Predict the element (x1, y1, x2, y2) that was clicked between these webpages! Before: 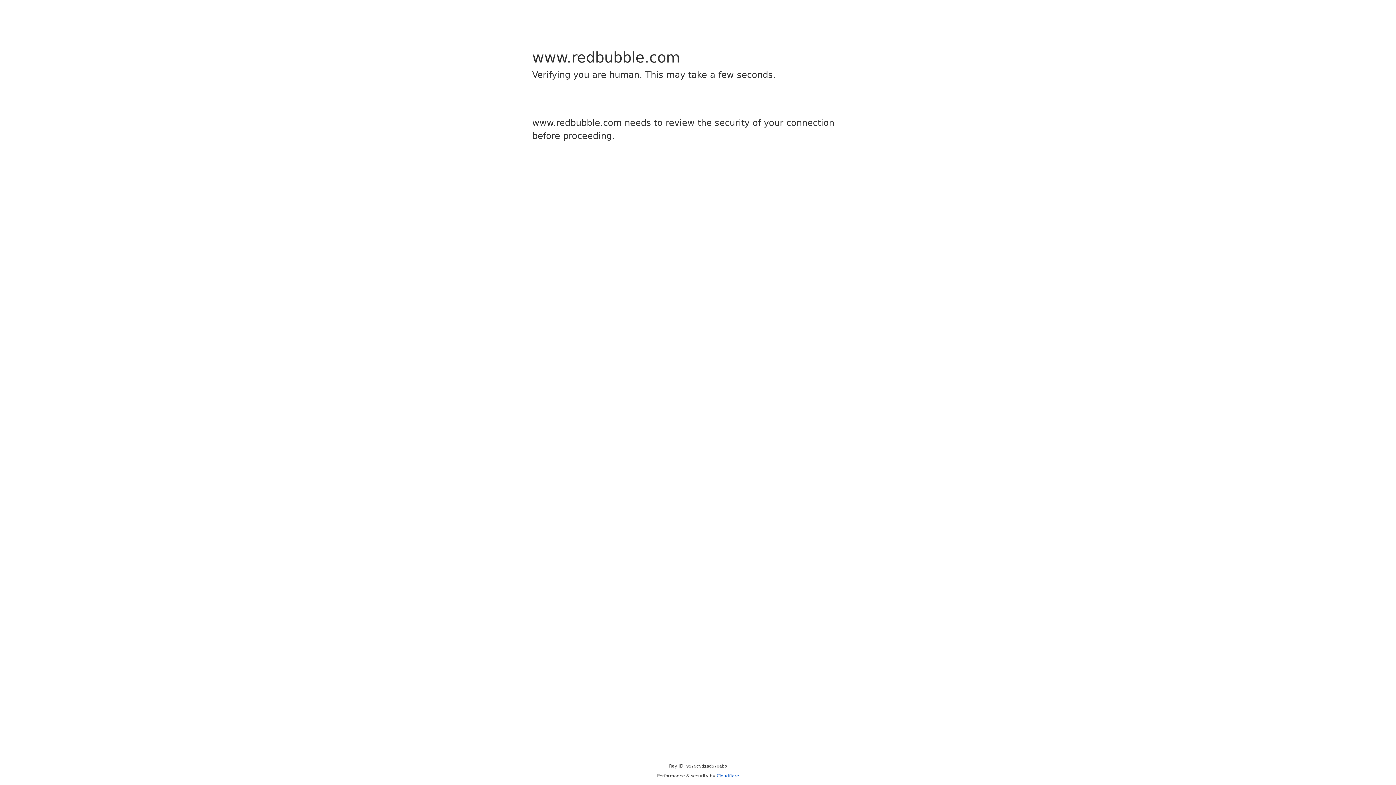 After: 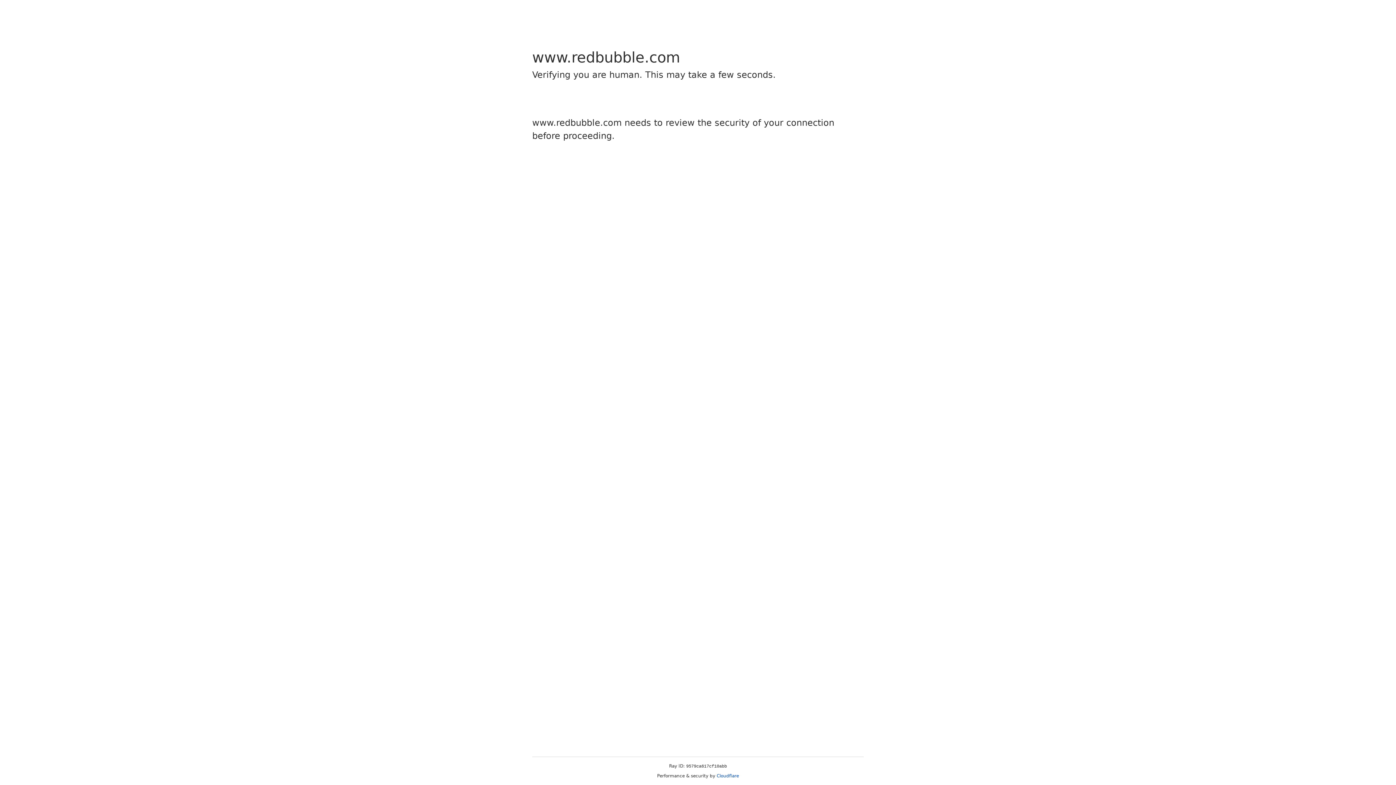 Action: bbox: (716, 773, 739, 778) label: Cloudflare